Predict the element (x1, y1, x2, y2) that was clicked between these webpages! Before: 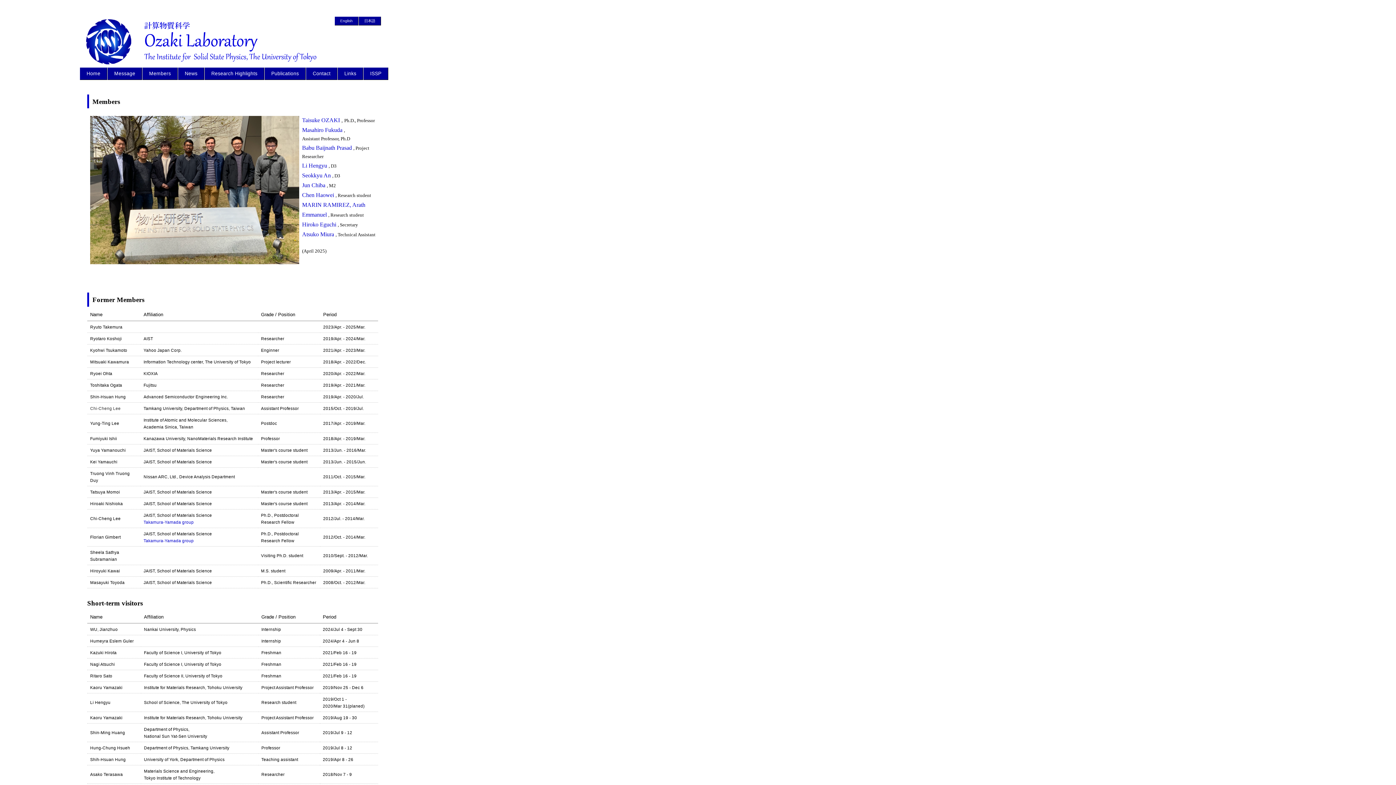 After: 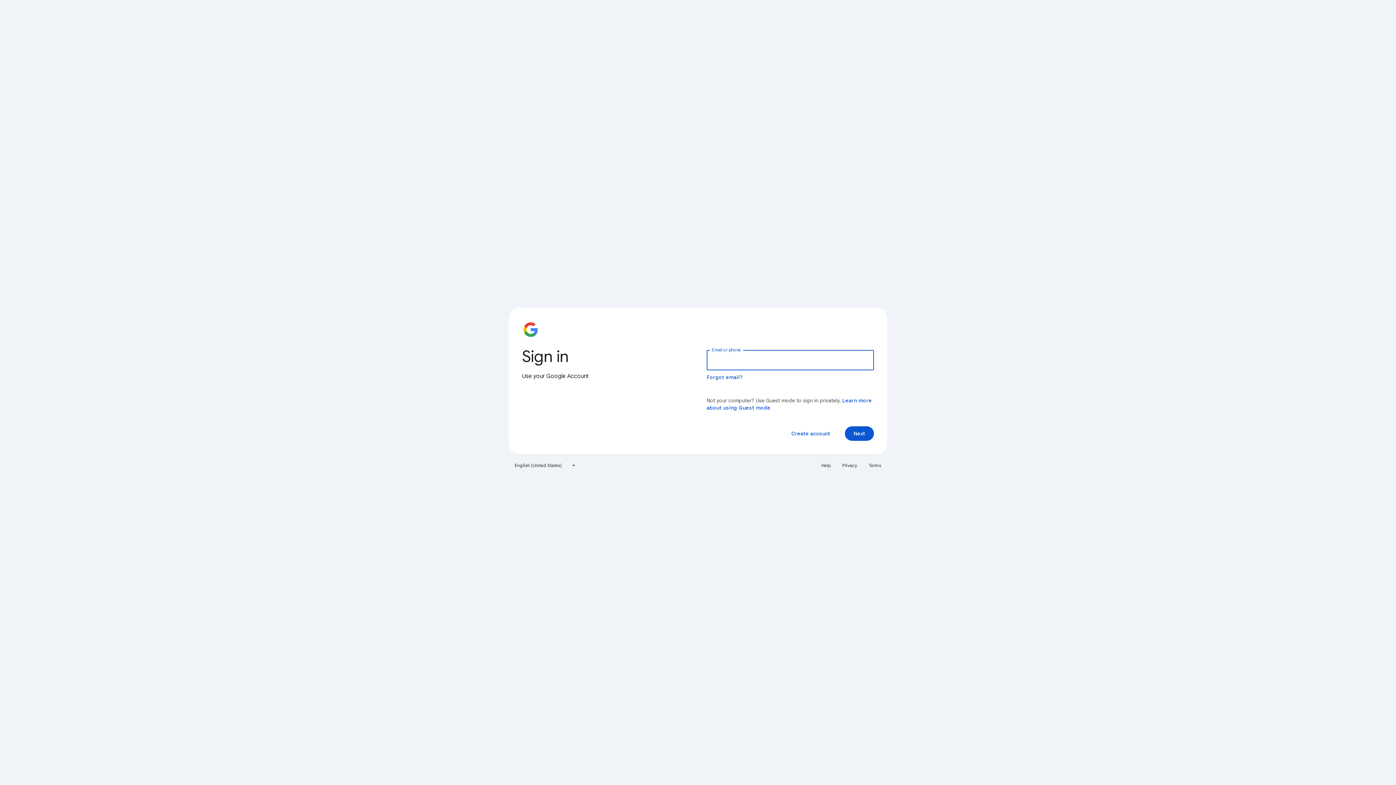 Action: bbox: (90, 406, 120, 411) label: Chi-Cheng Lee